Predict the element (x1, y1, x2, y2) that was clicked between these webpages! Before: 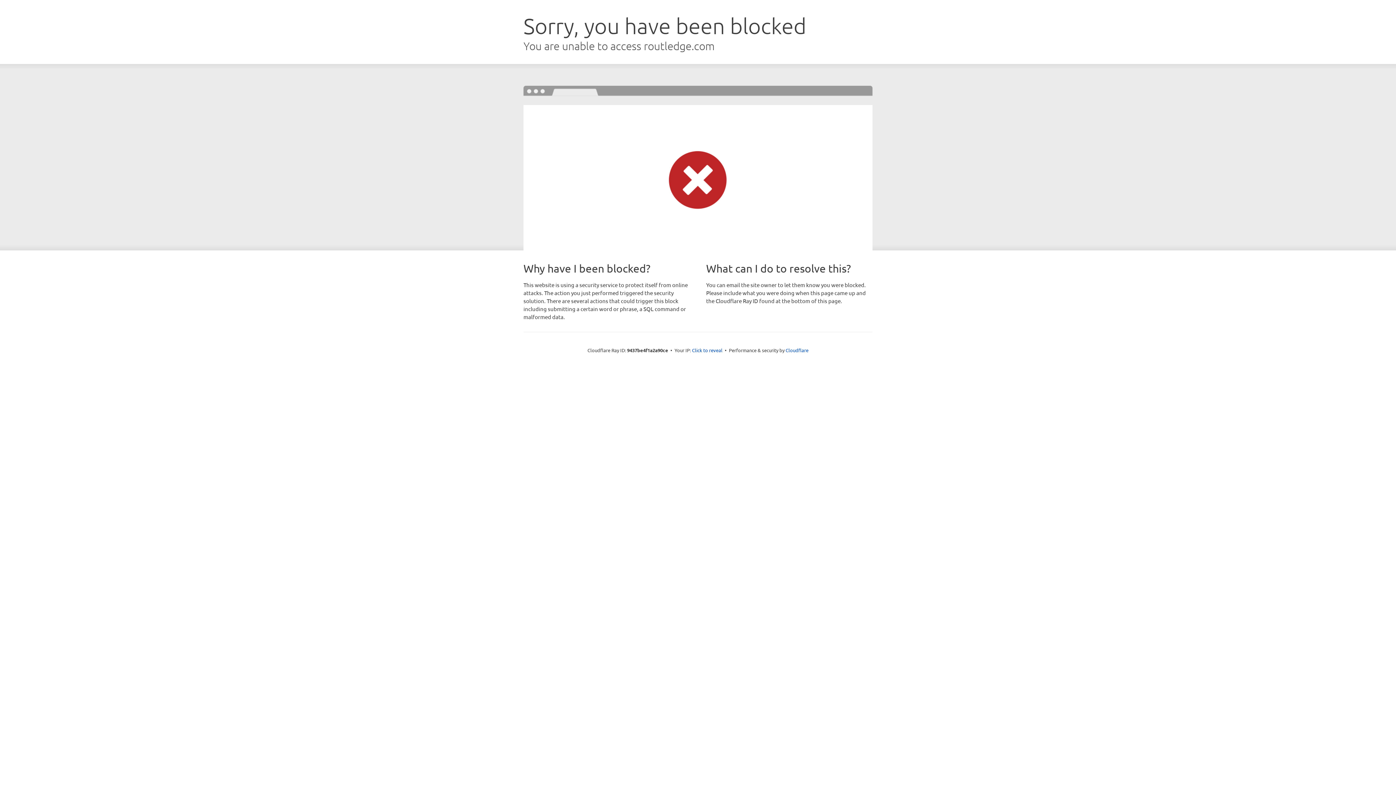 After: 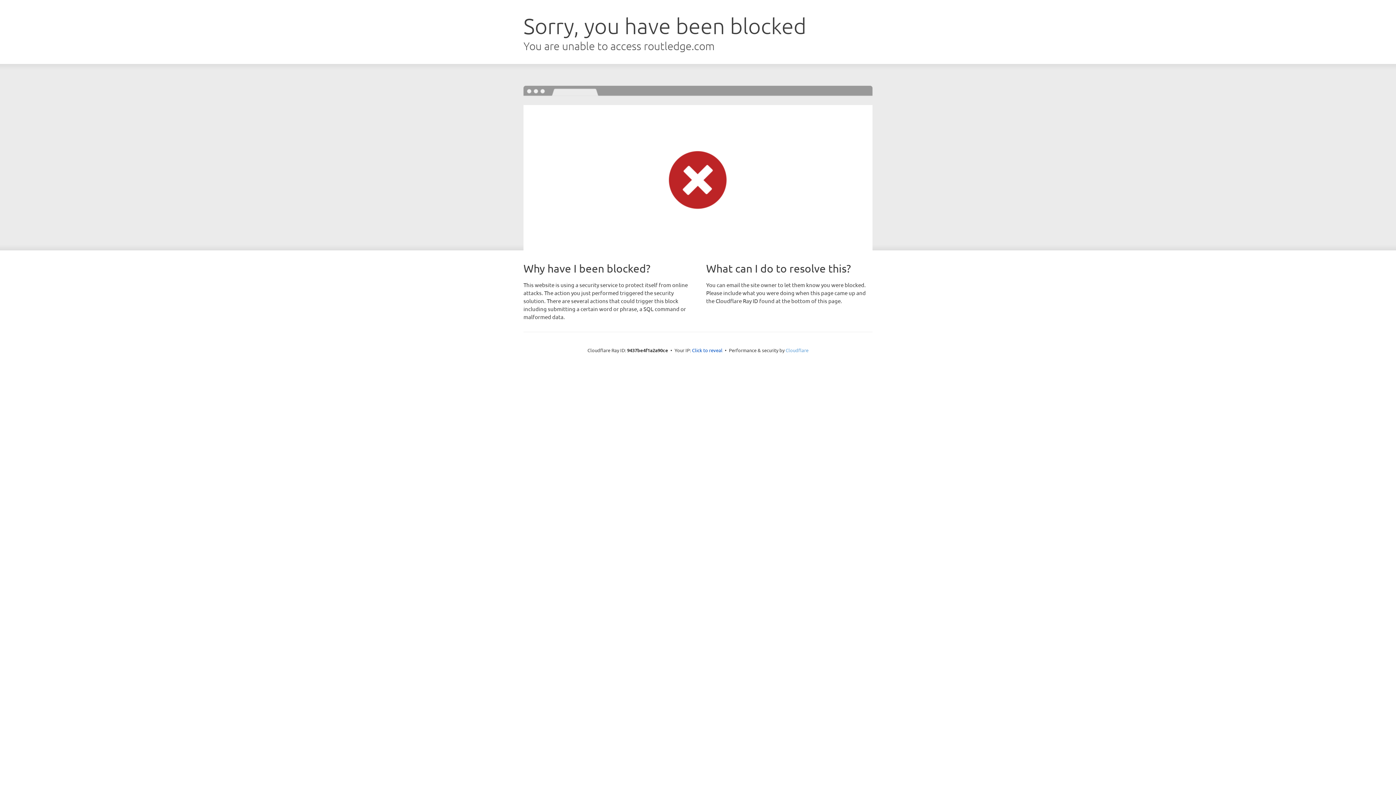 Action: label: Cloudflare bbox: (785, 347, 808, 353)